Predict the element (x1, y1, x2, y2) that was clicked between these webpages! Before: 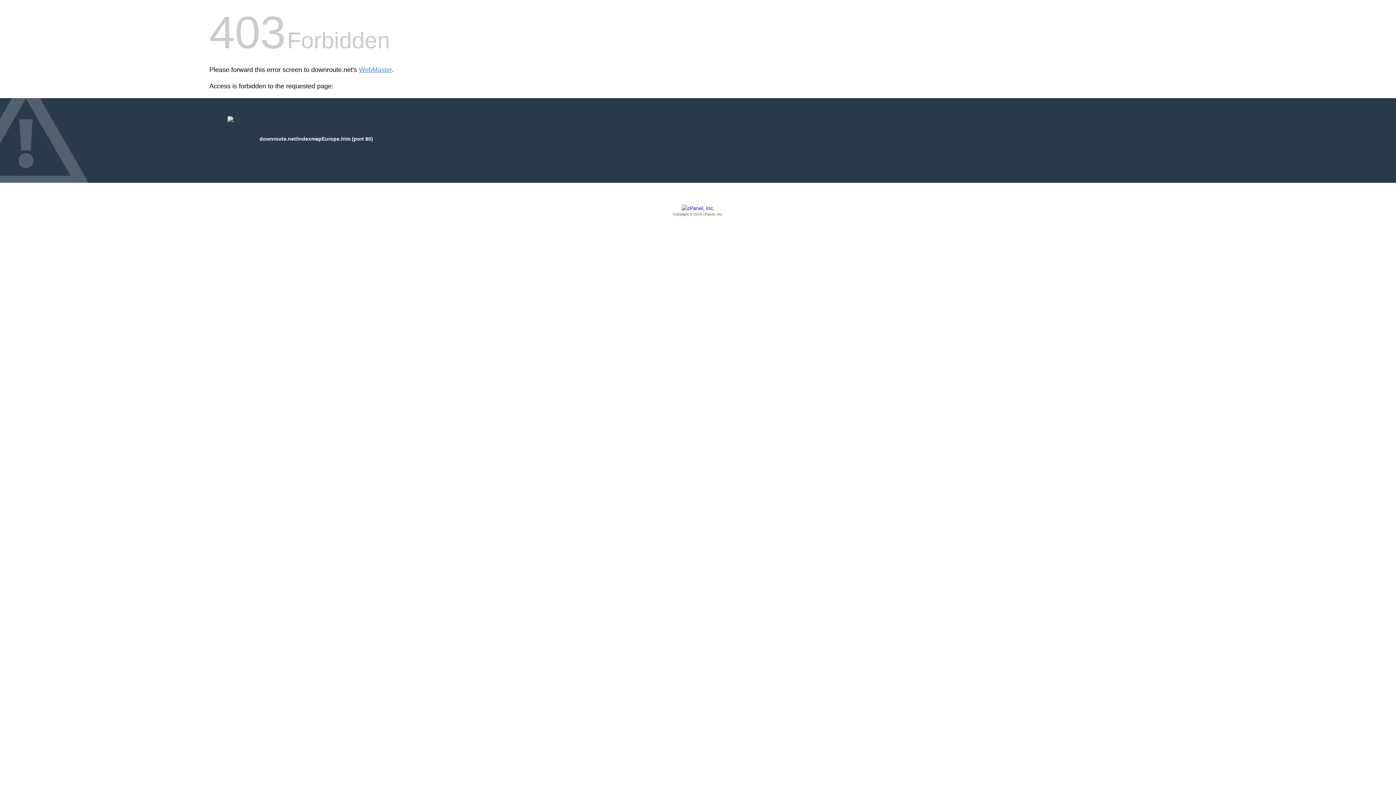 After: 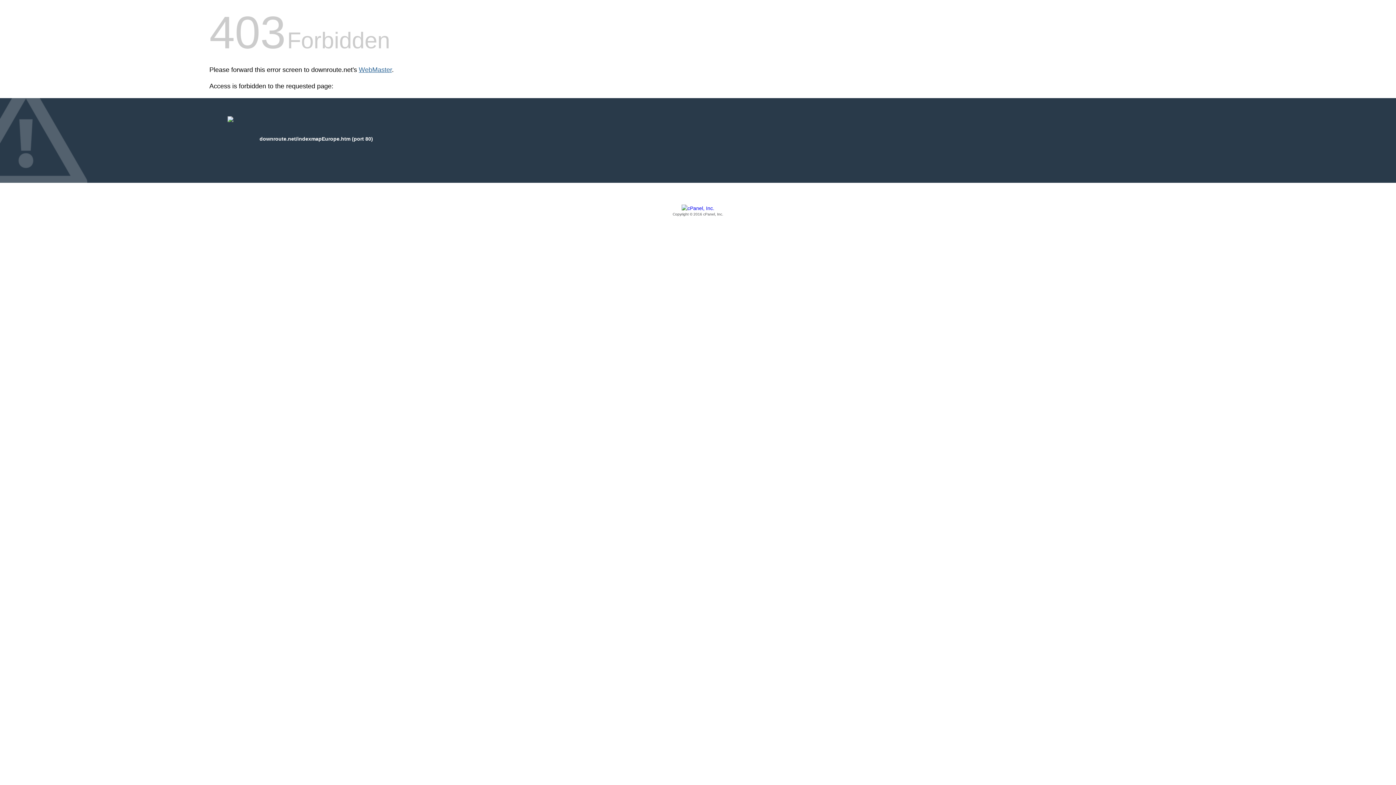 Action: label: WebMaster bbox: (358, 66, 392, 73)